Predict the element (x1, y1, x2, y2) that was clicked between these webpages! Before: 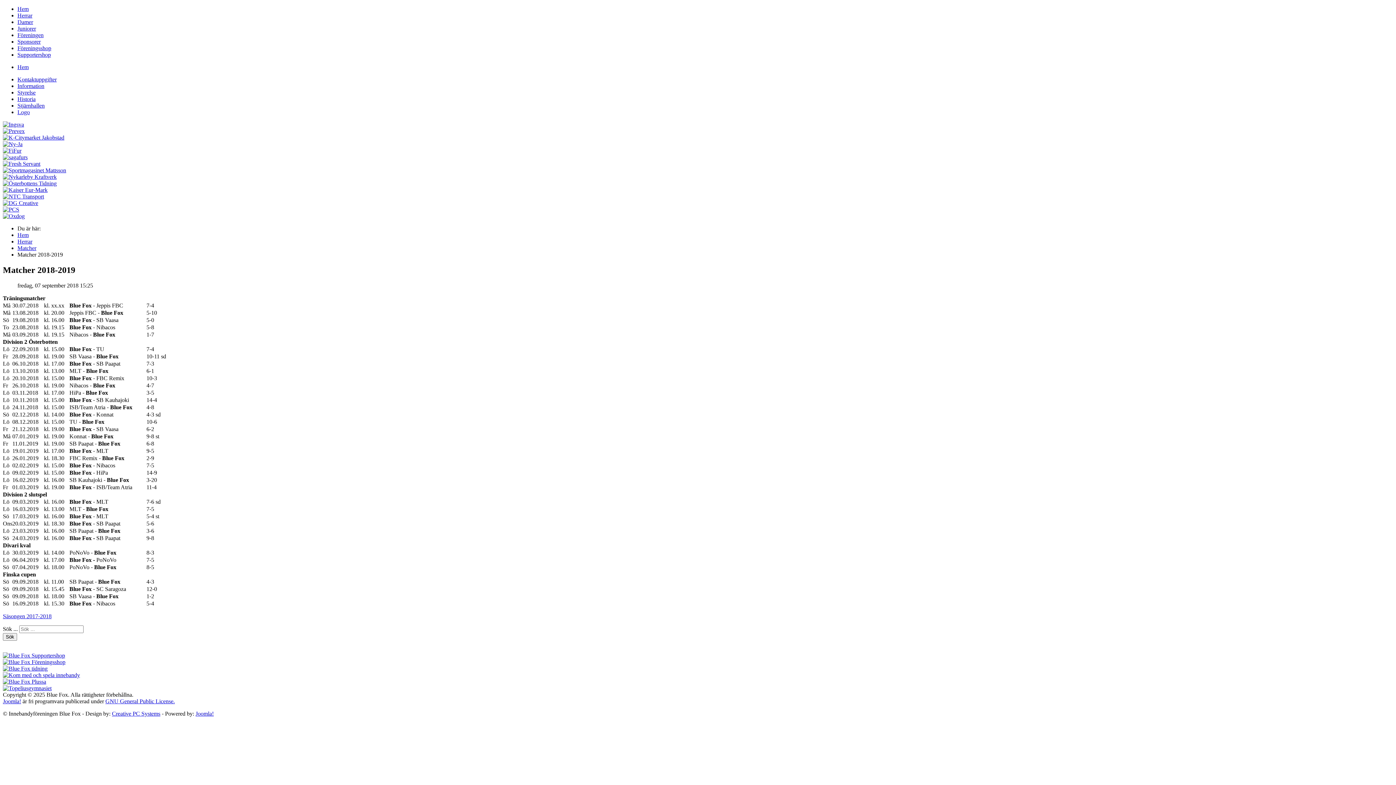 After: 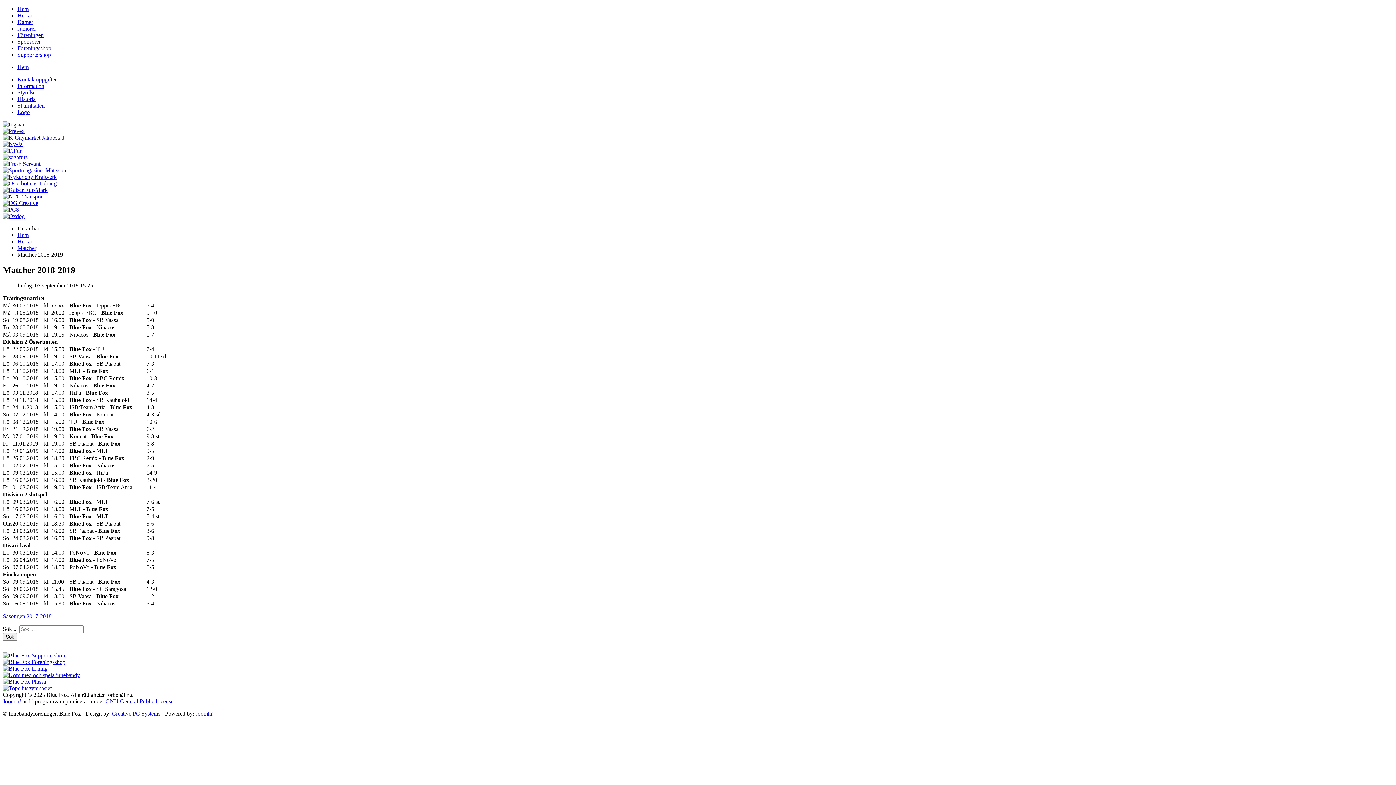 Action: bbox: (2, 665, 47, 671)